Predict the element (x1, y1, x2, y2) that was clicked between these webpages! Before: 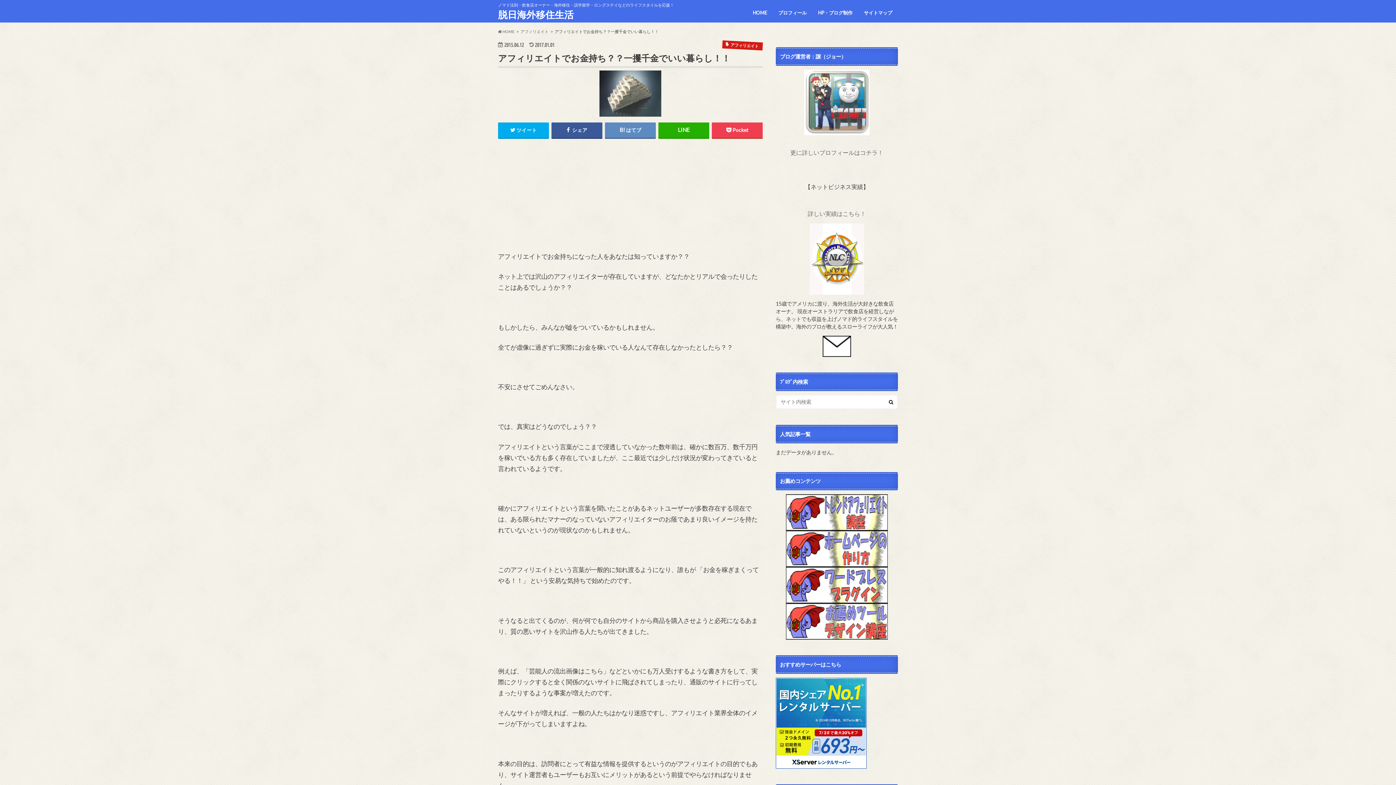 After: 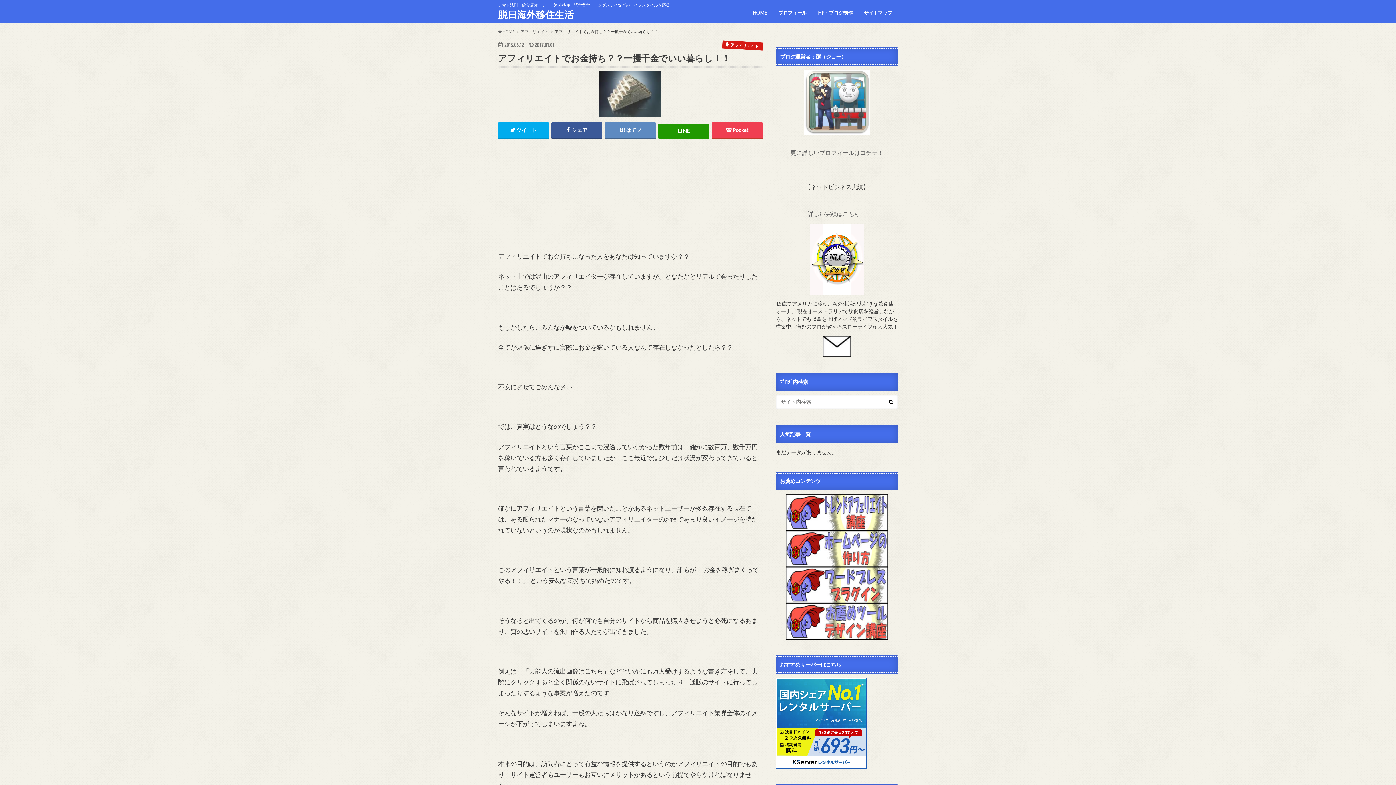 Action: bbox: (658, 122, 709, 137)